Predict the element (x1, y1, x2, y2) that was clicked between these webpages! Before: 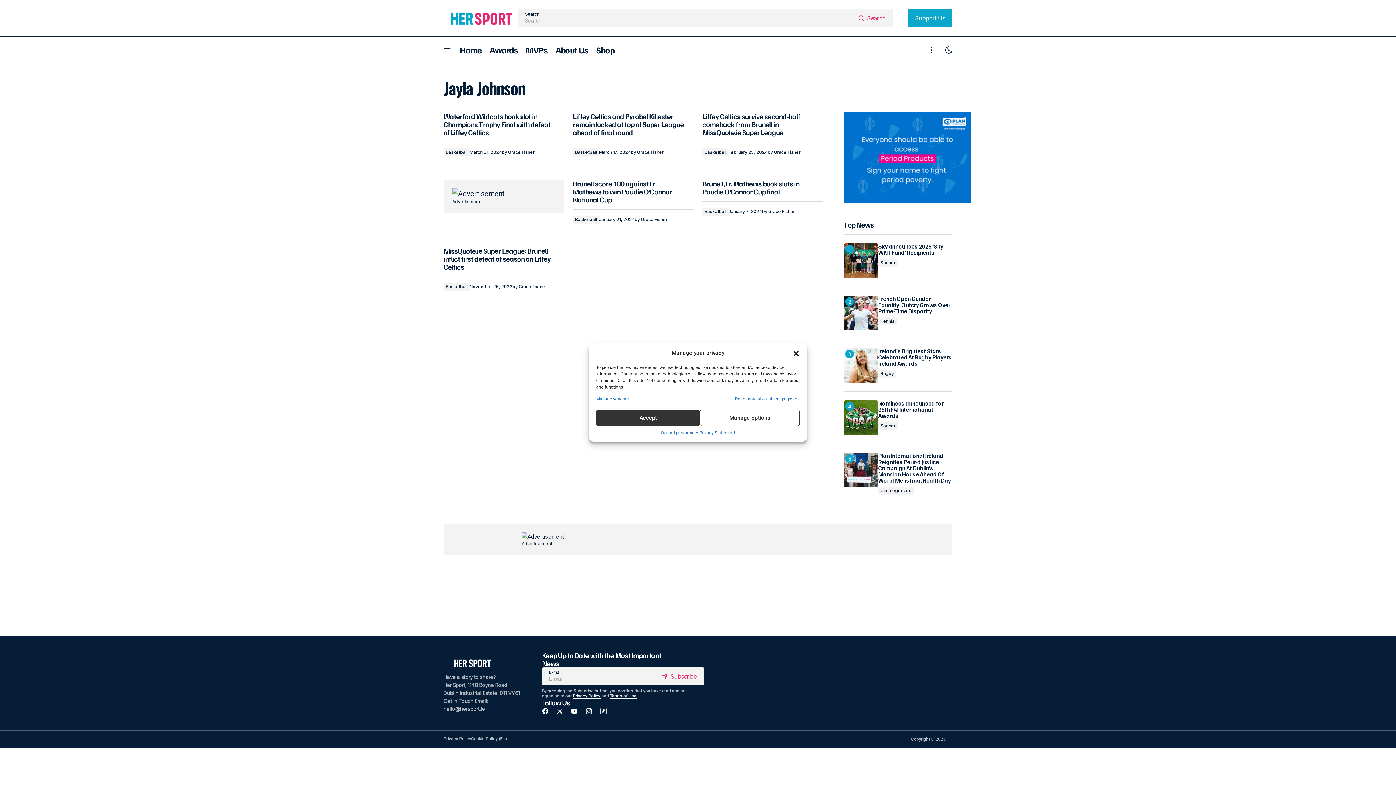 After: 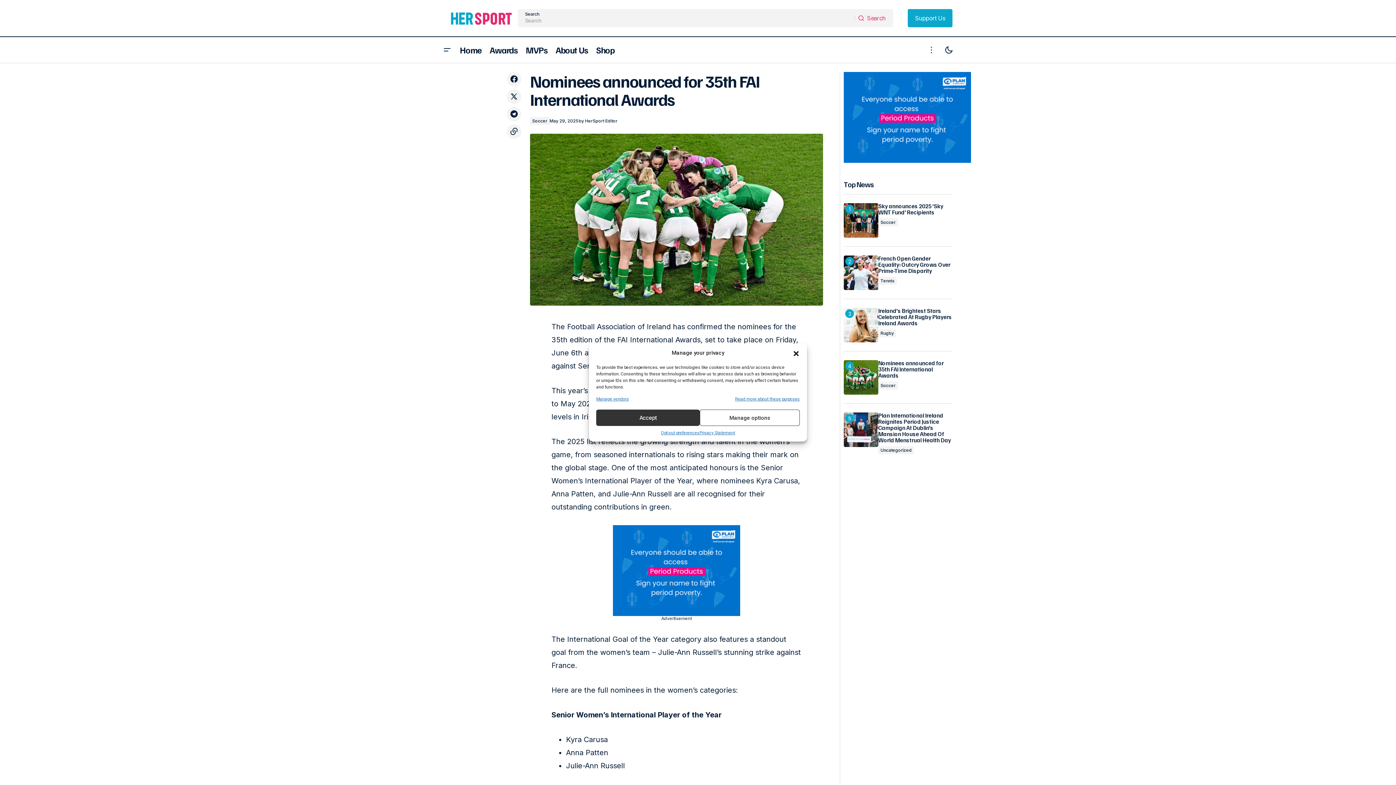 Action: bbox: (844, 400, 878, 435) label: Nominees announced for 35th FAI International Awards